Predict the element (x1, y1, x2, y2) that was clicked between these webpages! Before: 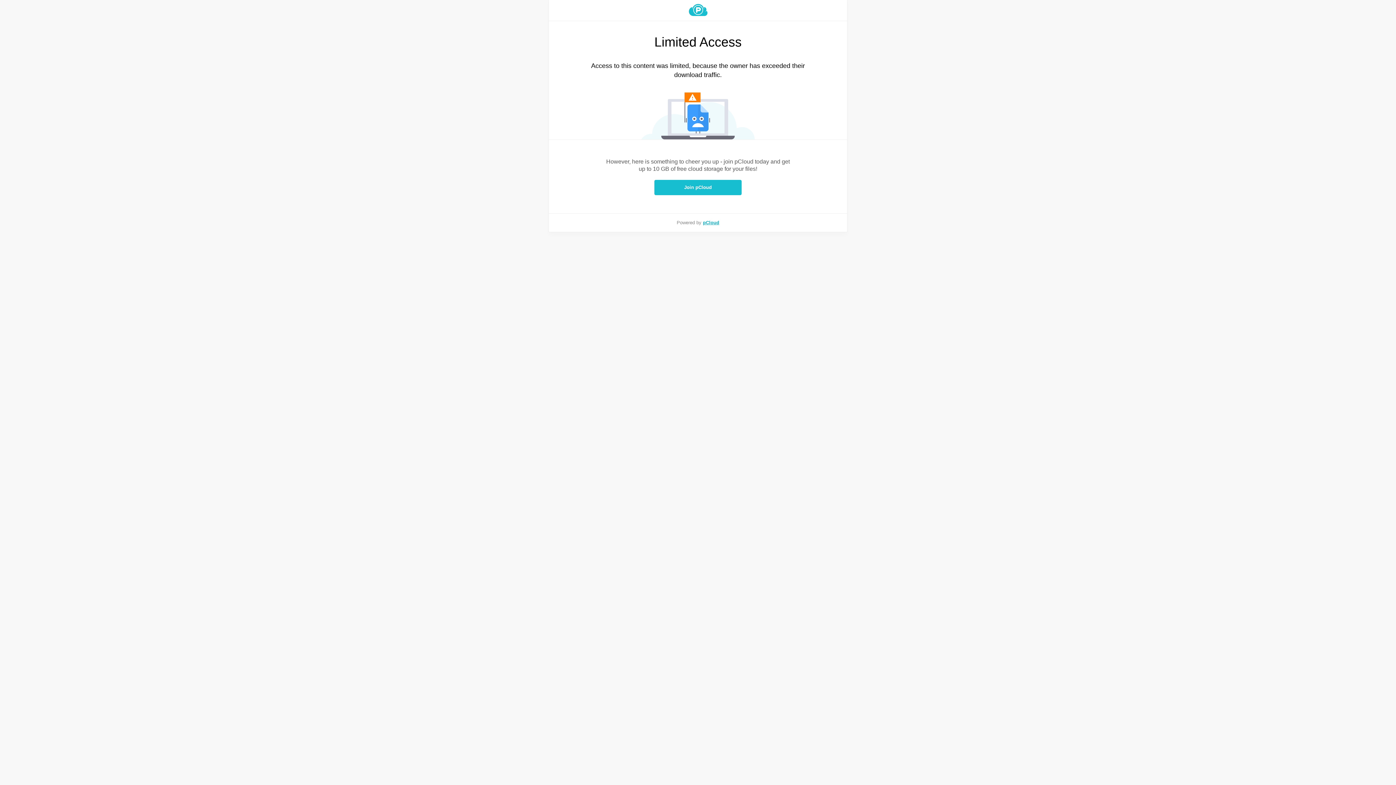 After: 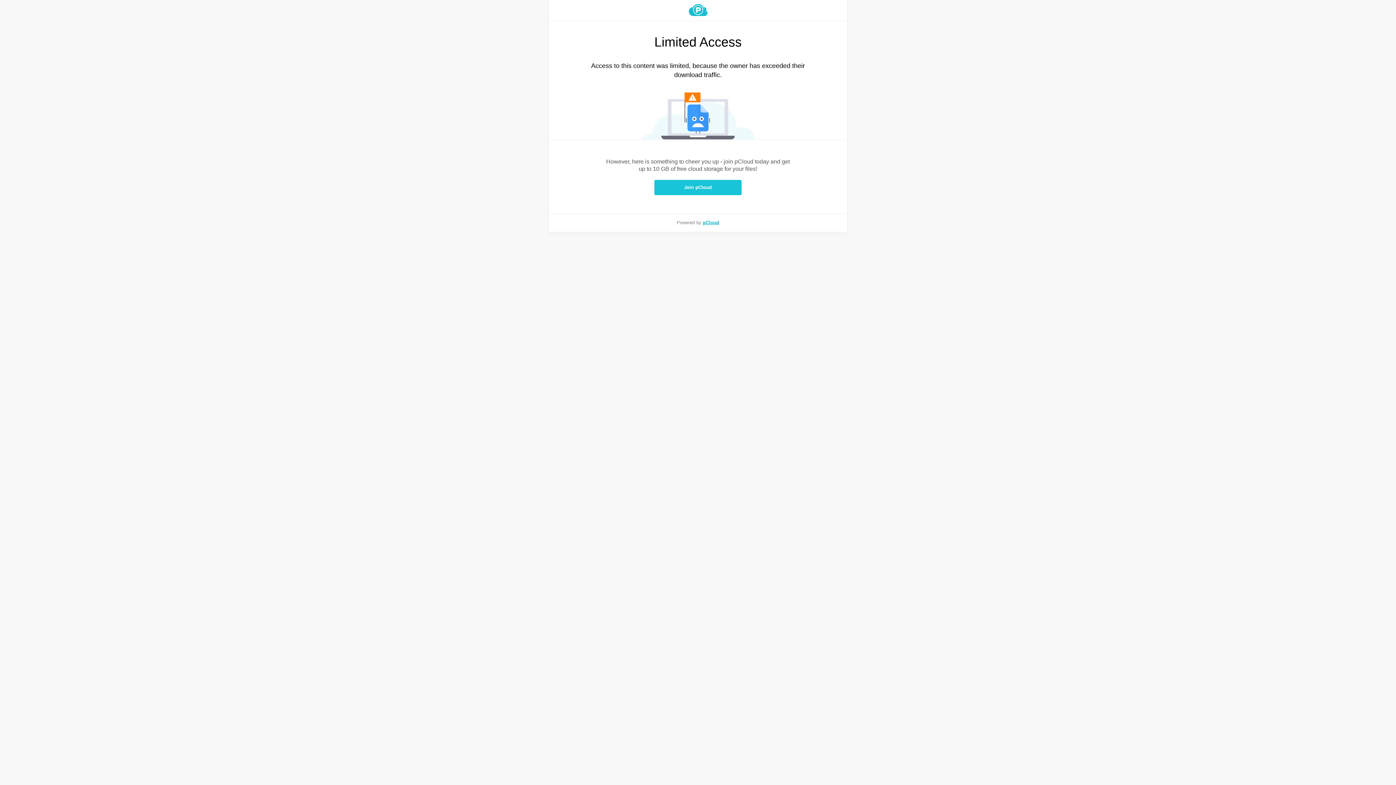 Action: bbox: (654, 180, 741, 195) label: Join pCloud